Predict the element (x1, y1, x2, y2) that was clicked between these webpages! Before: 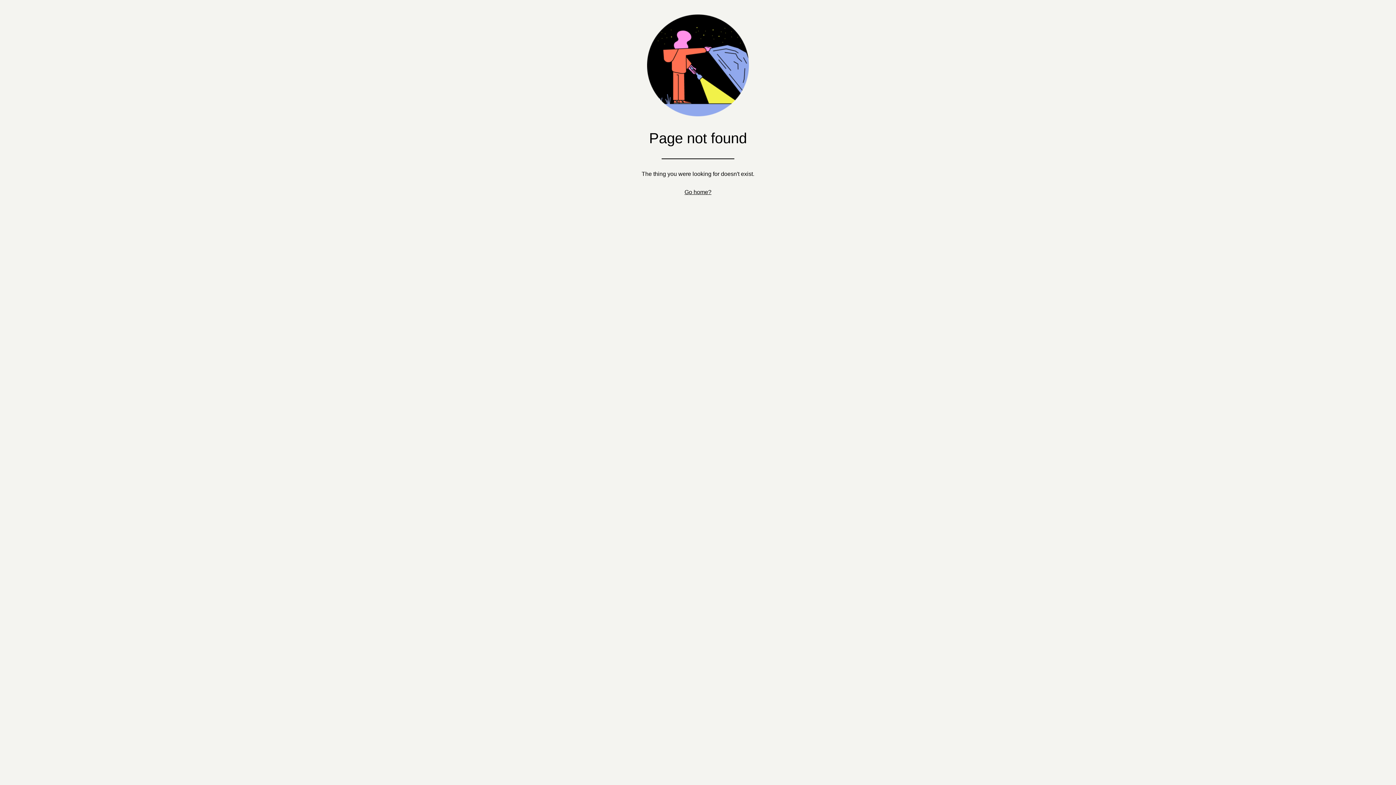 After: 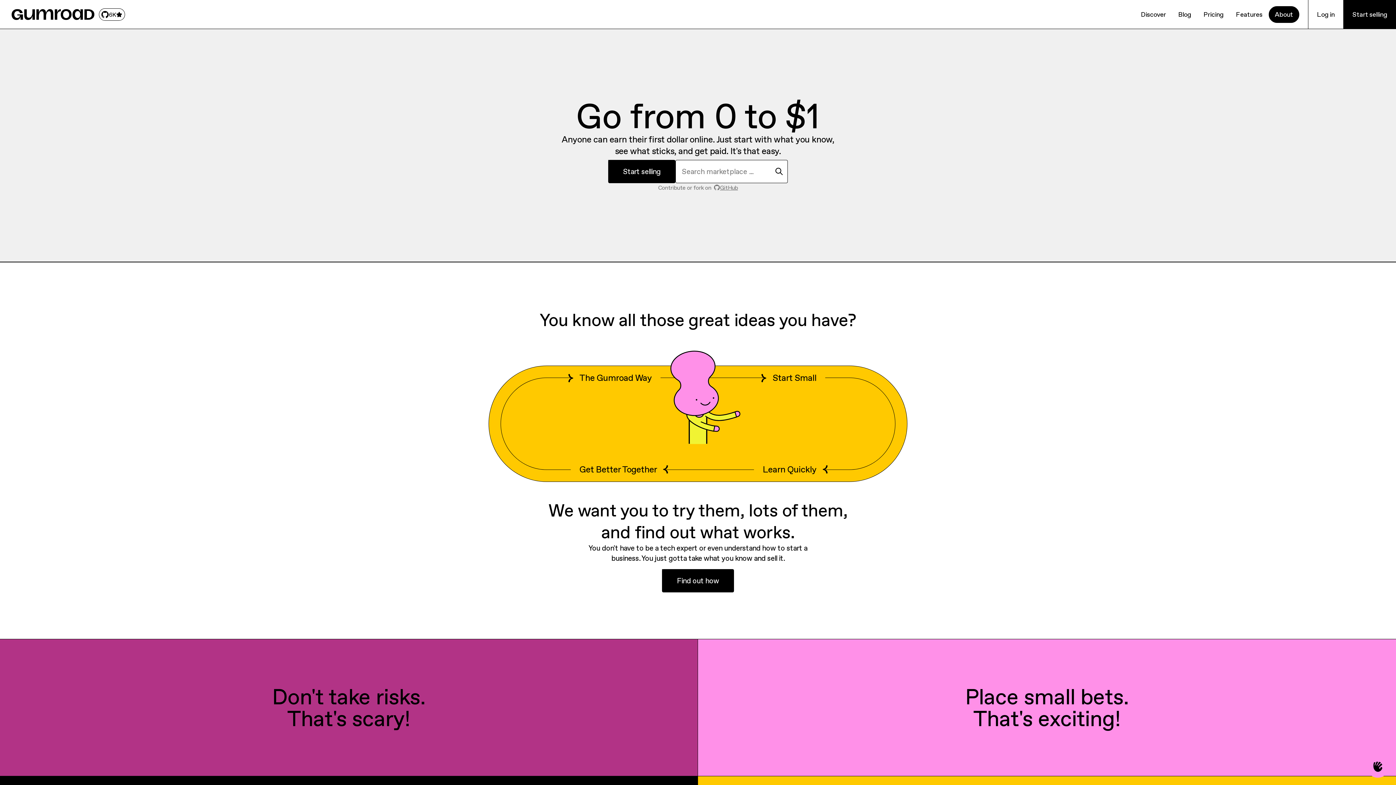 Action: bbox: (684, 189, 711, 195) label: Go home?